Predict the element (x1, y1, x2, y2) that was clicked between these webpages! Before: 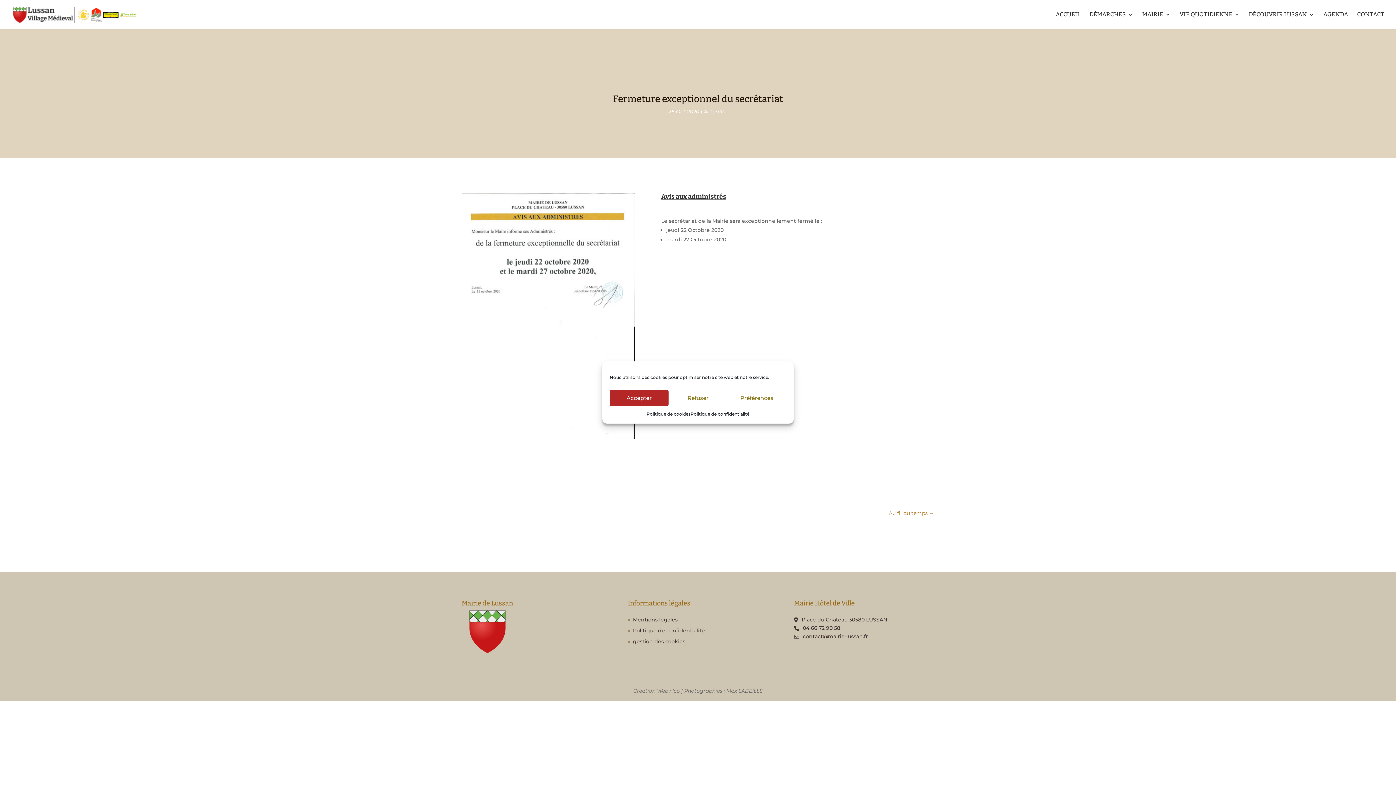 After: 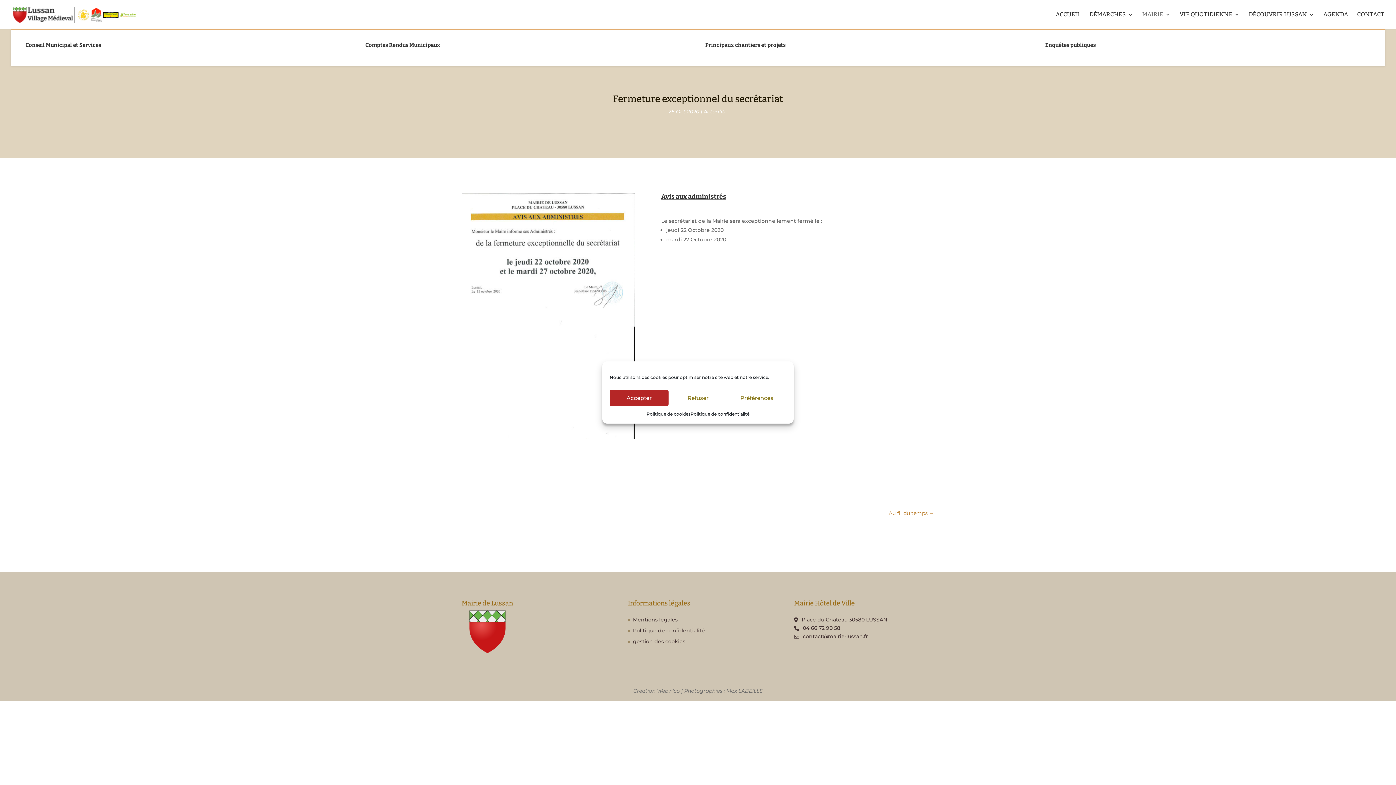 Action: label: MAIRIE bbox: (1142, 12, 1170, 29)